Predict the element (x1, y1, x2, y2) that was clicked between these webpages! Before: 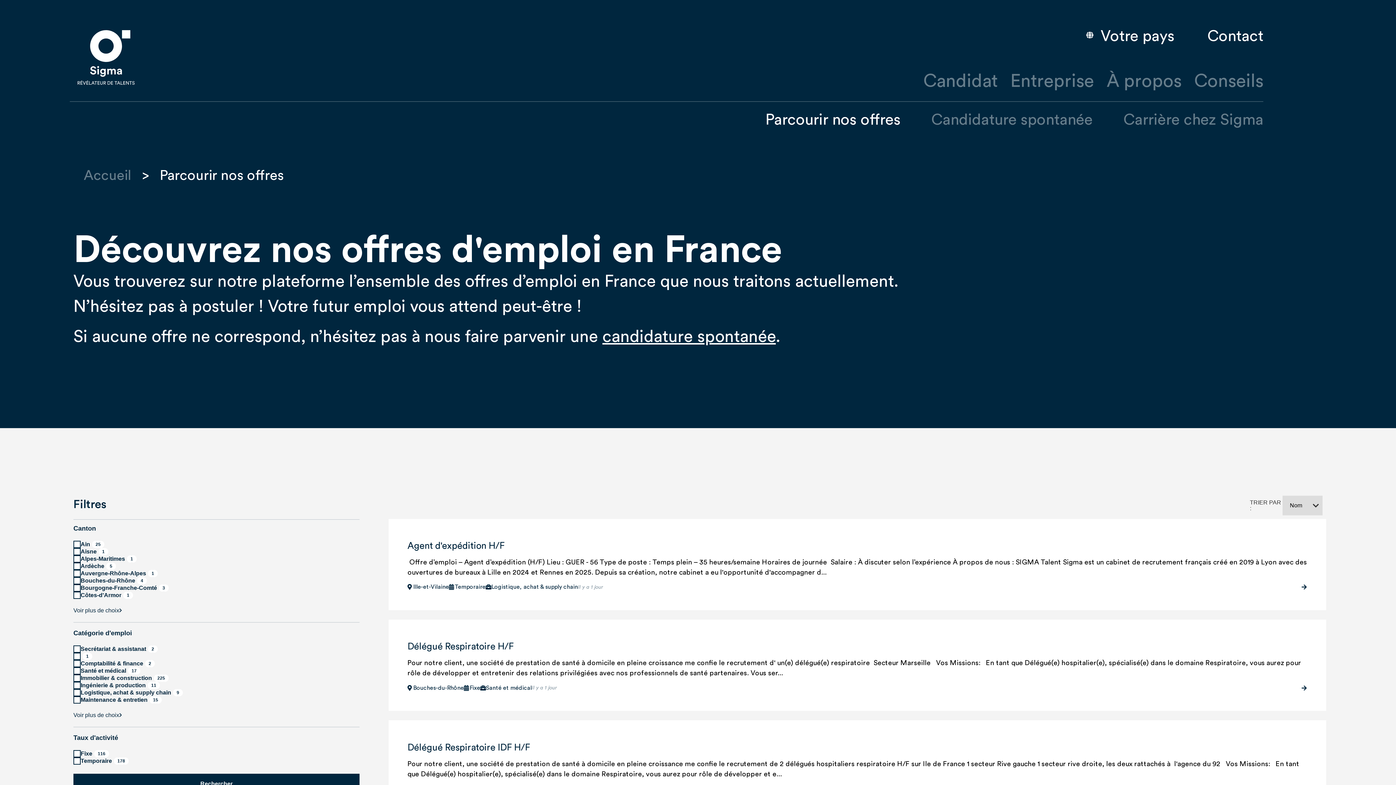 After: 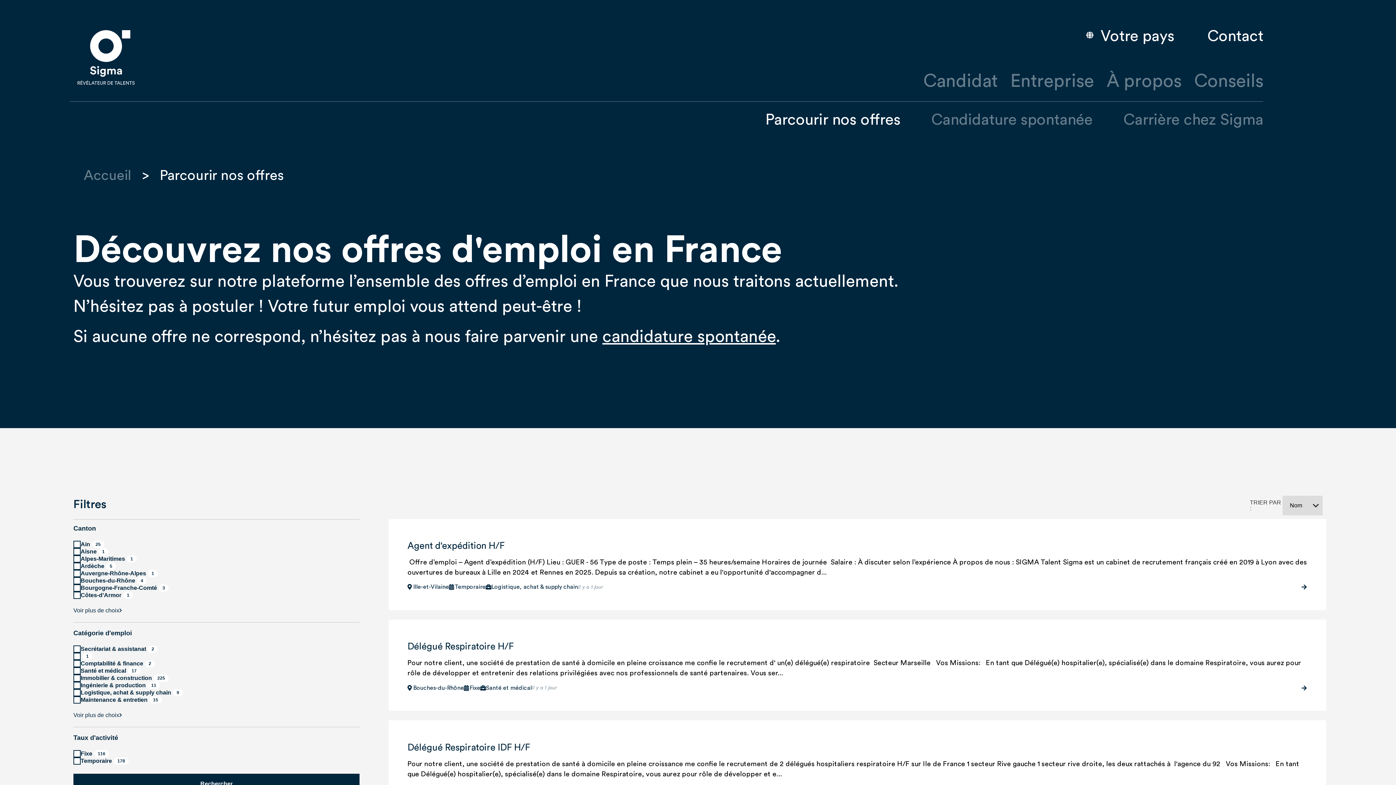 Action: label: Parcourir nos offres bbox: (765, 116, 900, 123)